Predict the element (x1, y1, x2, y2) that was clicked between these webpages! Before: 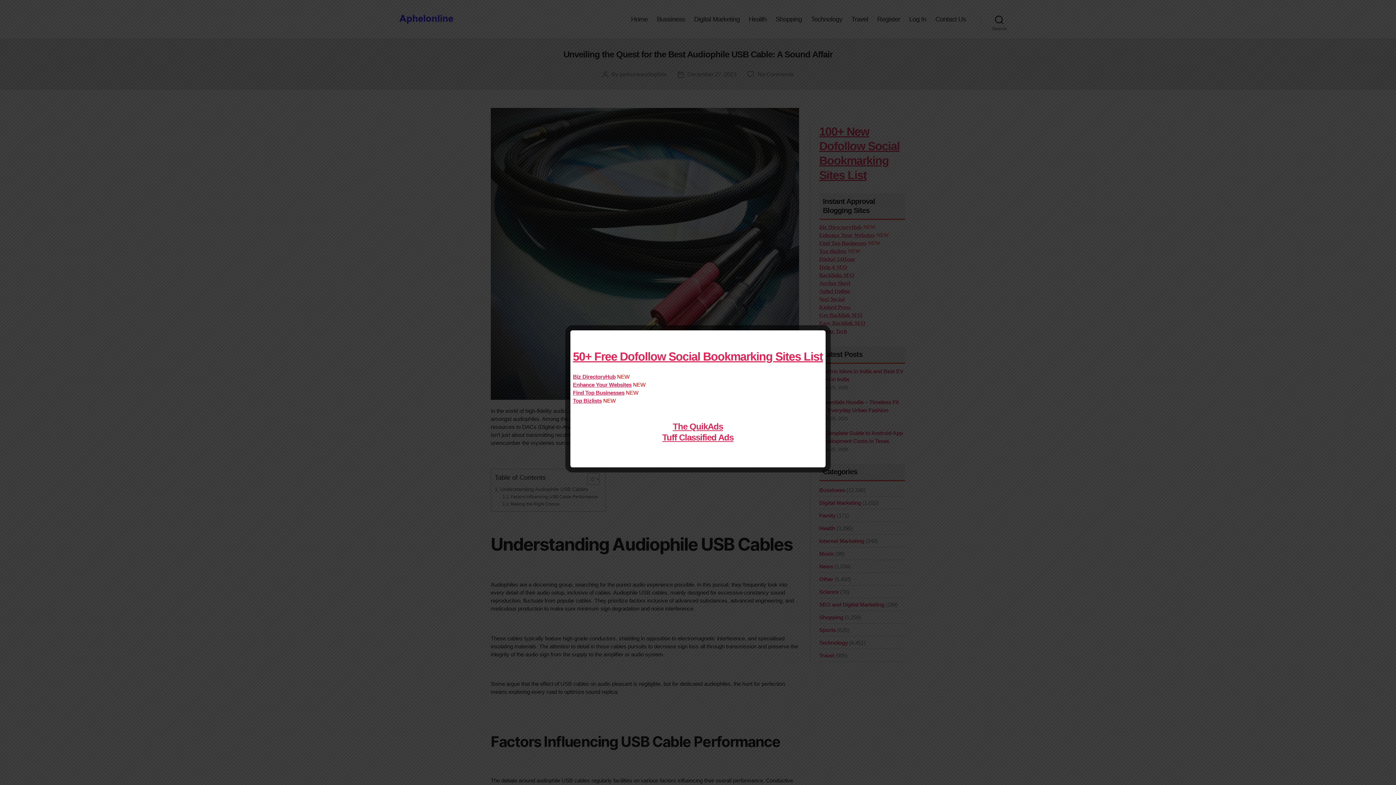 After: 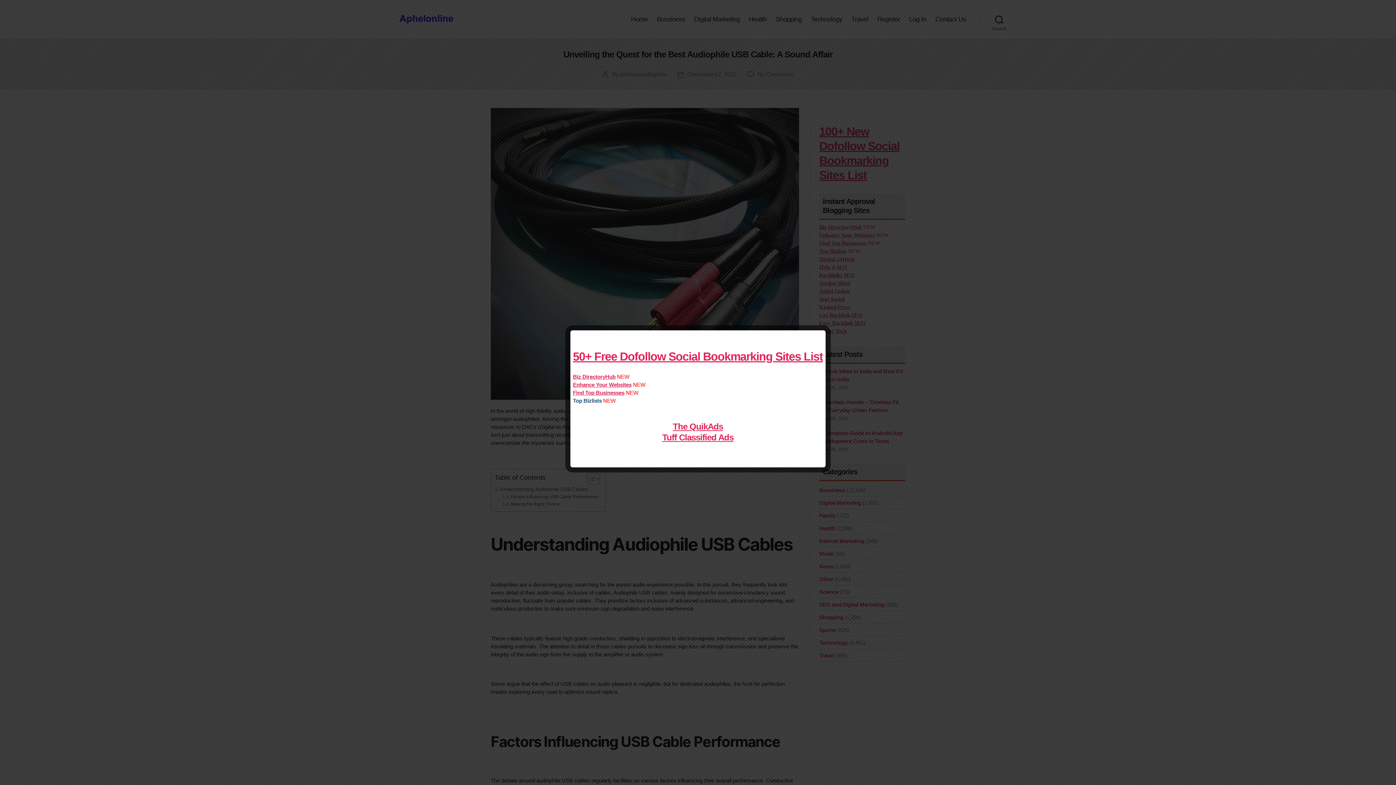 Action: label: Top Bizlists bbox: (573, 397, 601, 404)